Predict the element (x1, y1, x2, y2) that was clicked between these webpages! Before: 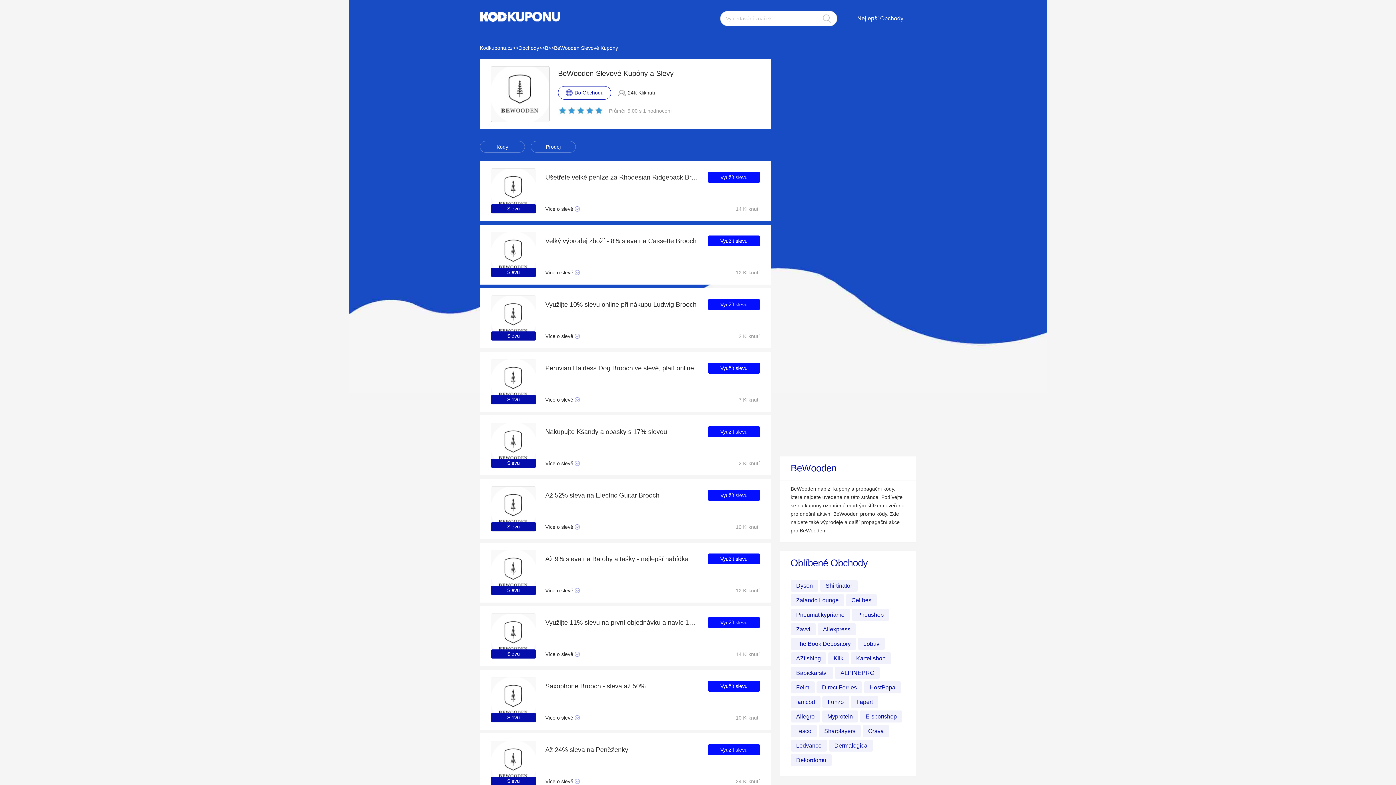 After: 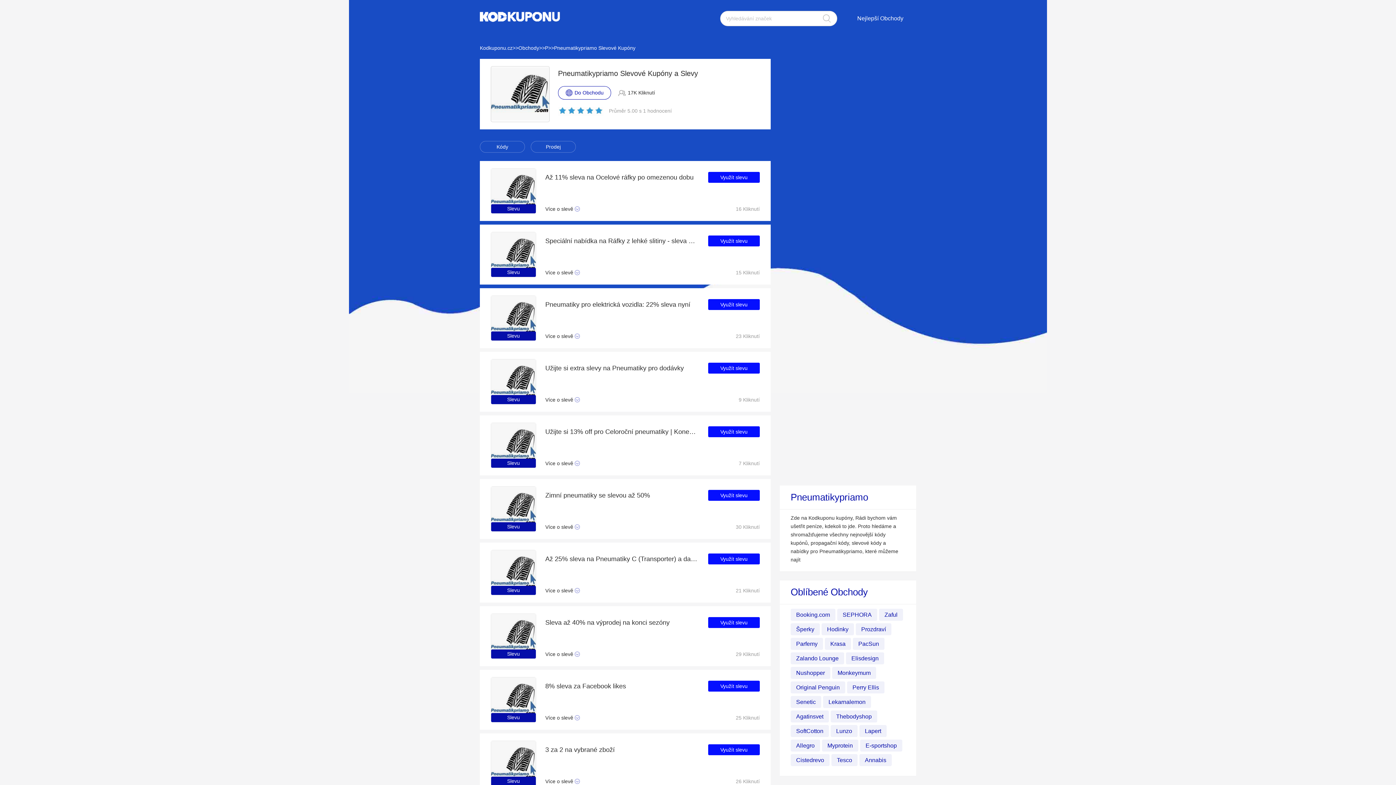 Action: bbox: (790, 609, 850, 621) label: Pneumatikypriamo